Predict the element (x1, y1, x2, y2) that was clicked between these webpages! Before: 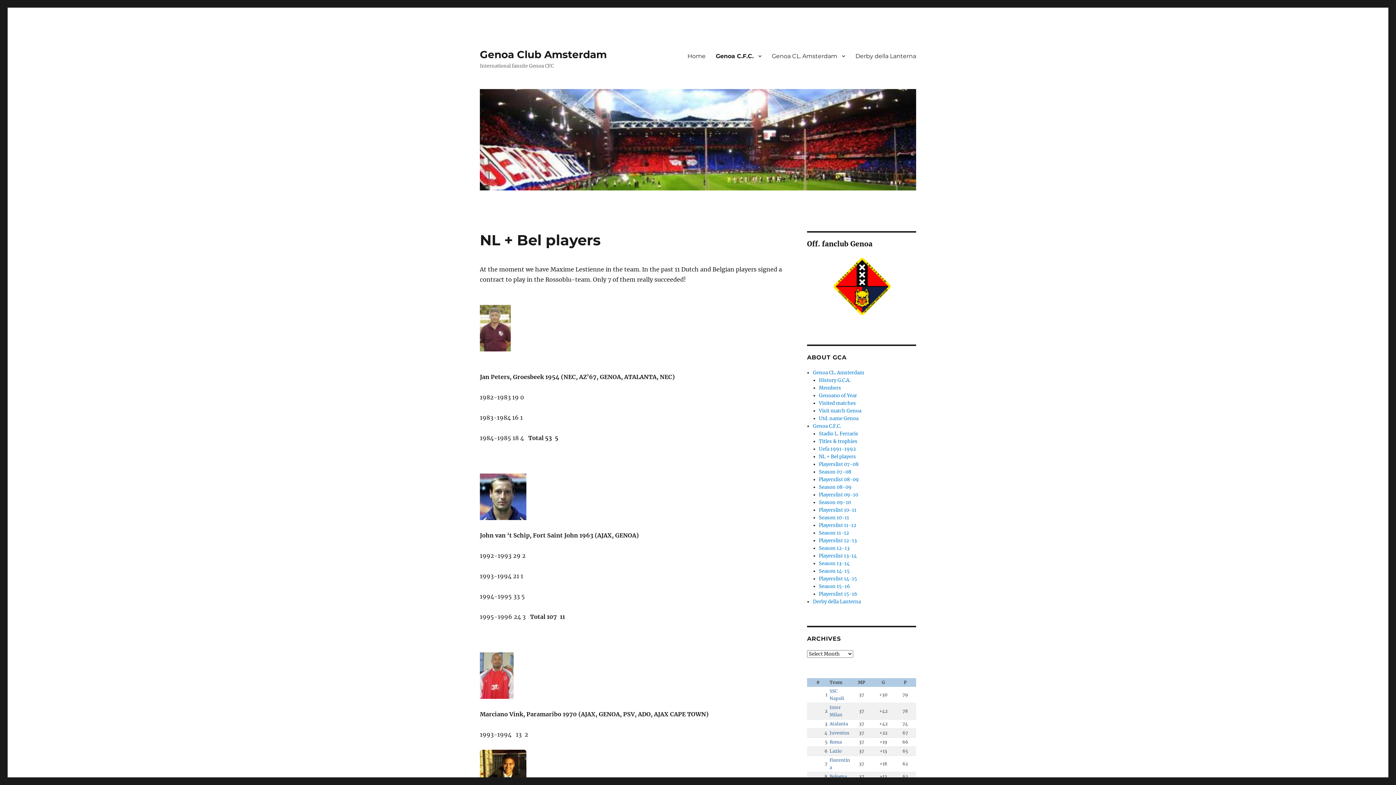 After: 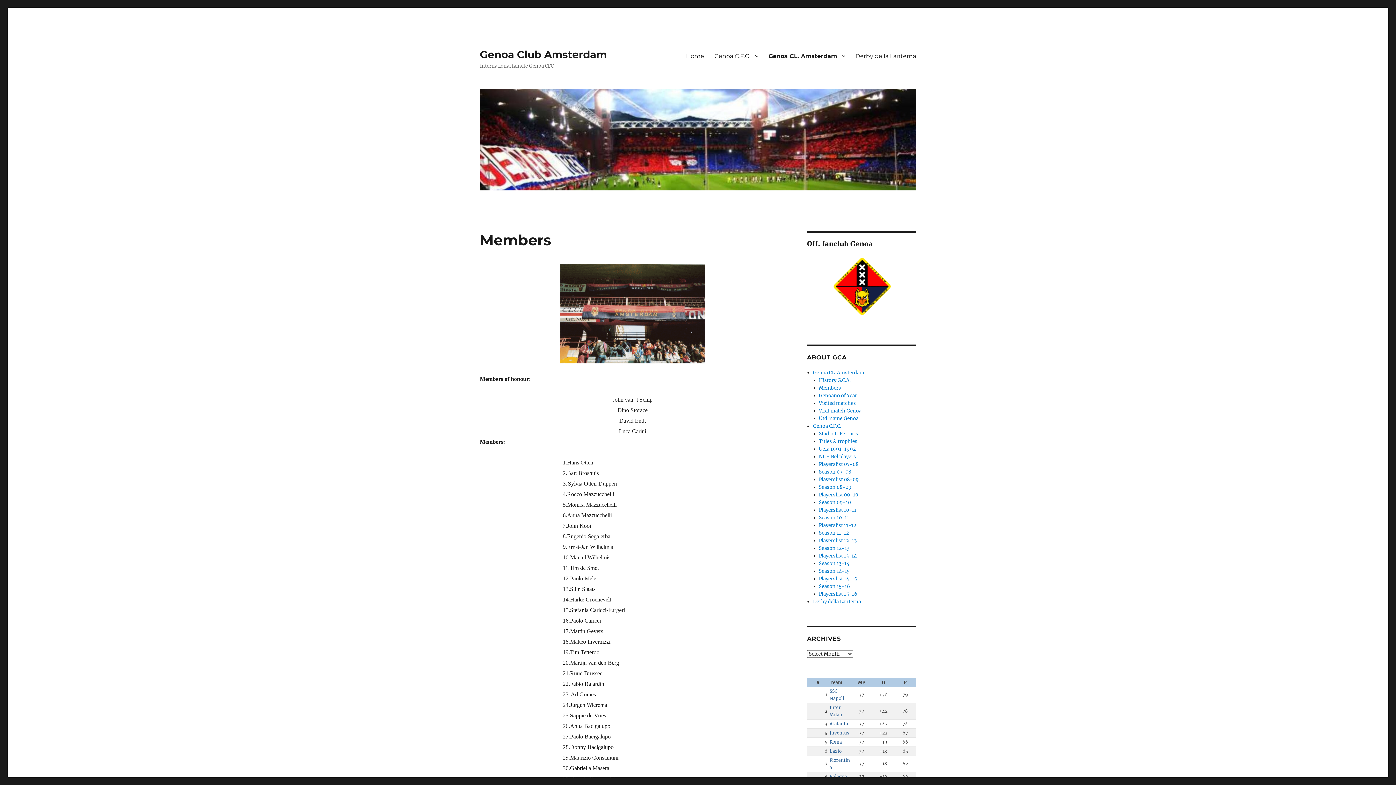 Action: label: Members bbox: (819, 385, 841, 391)